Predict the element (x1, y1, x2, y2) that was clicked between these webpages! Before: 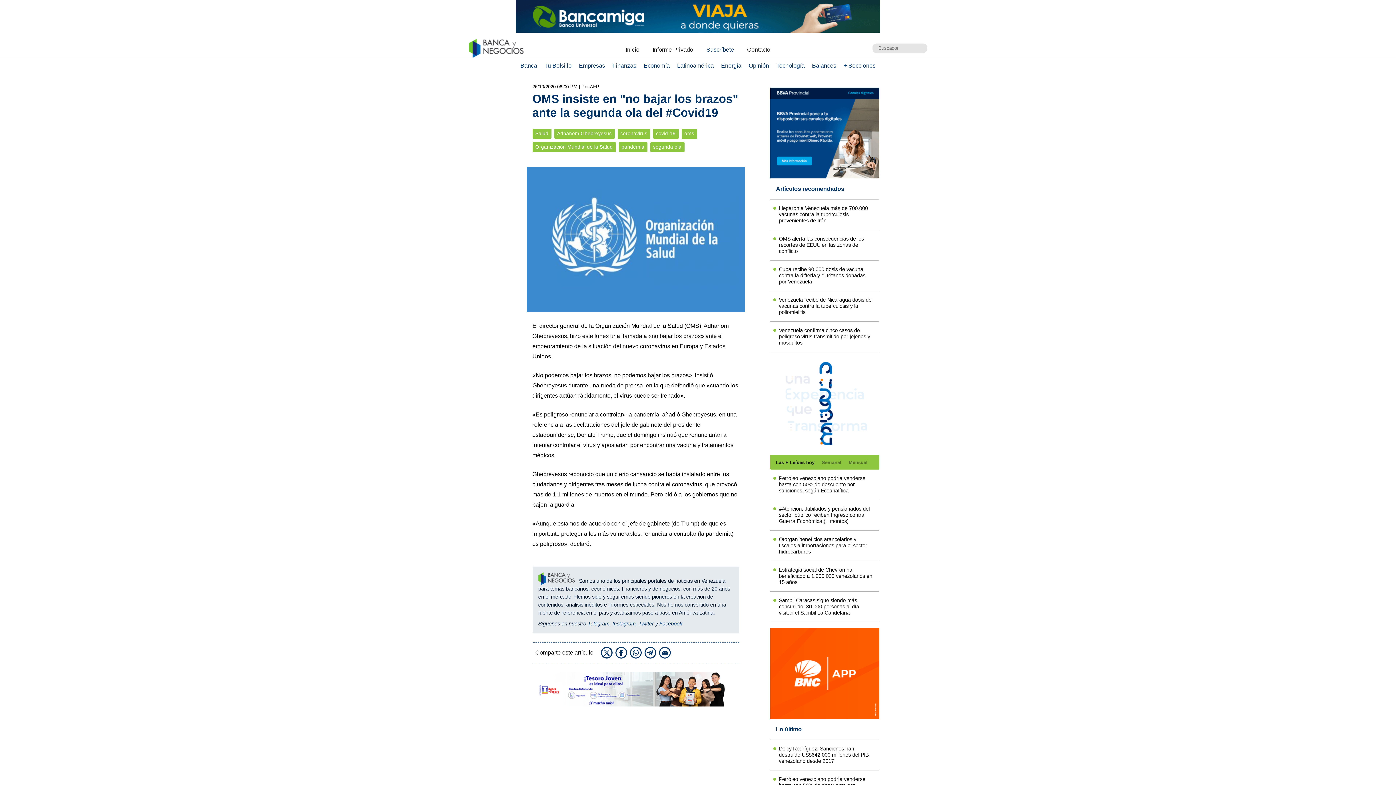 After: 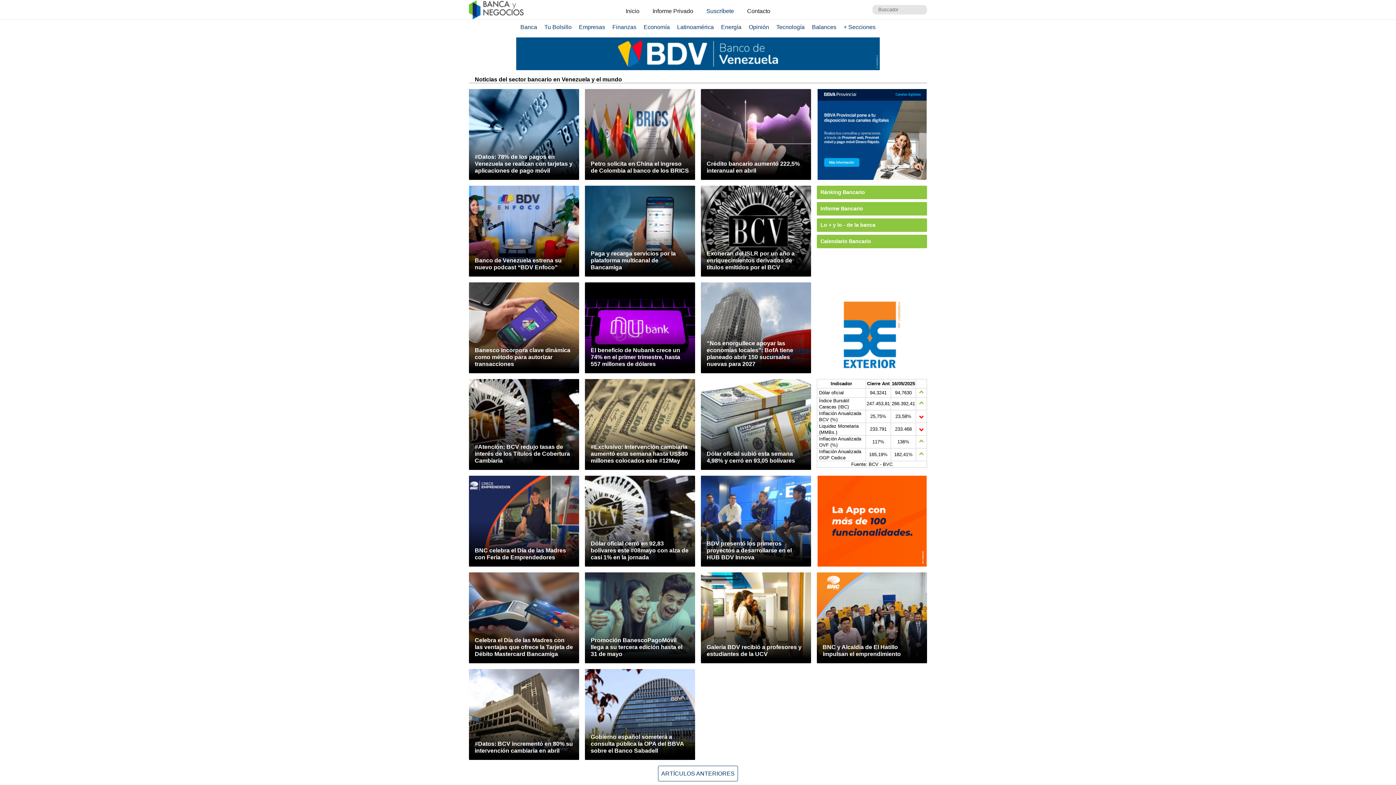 Action: label: Banca bbox: (517, 62, 540, 68)